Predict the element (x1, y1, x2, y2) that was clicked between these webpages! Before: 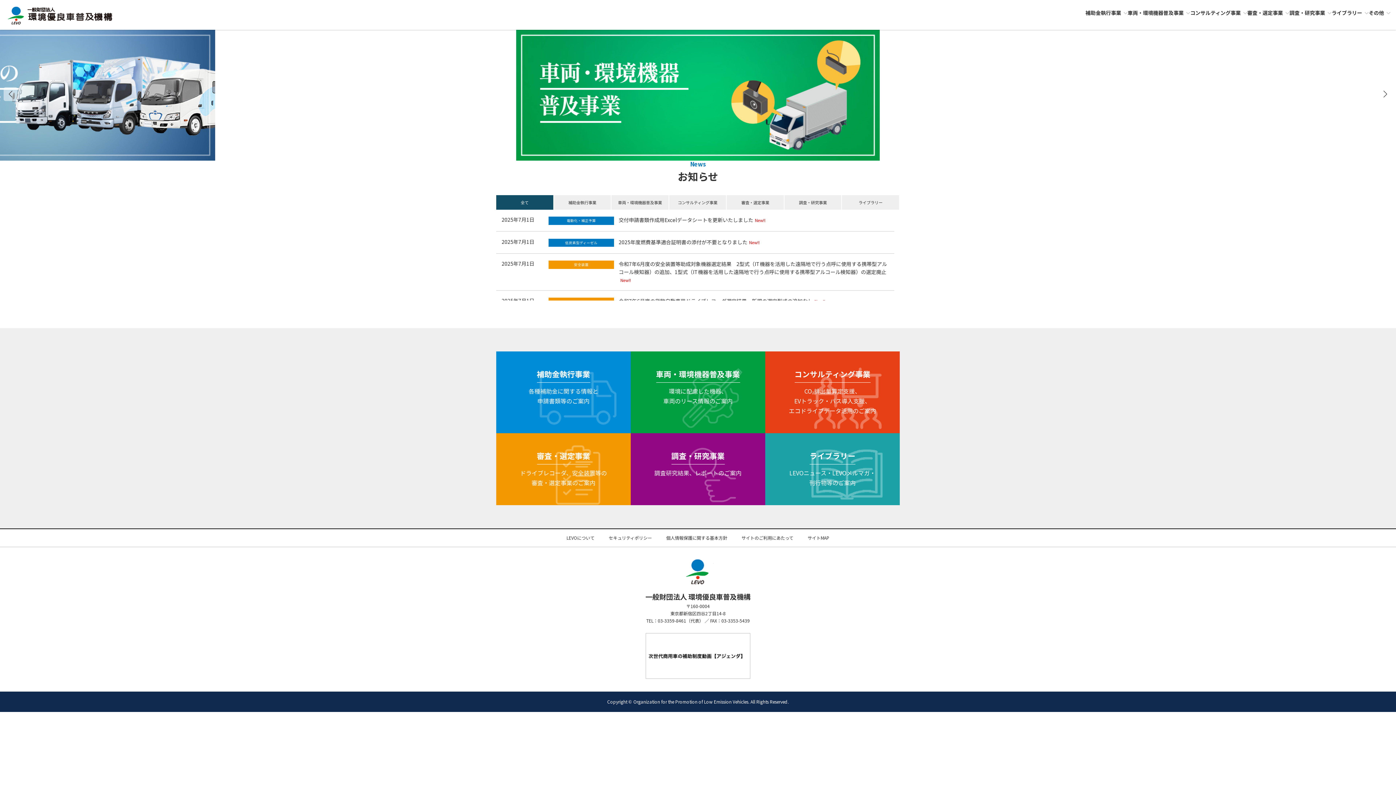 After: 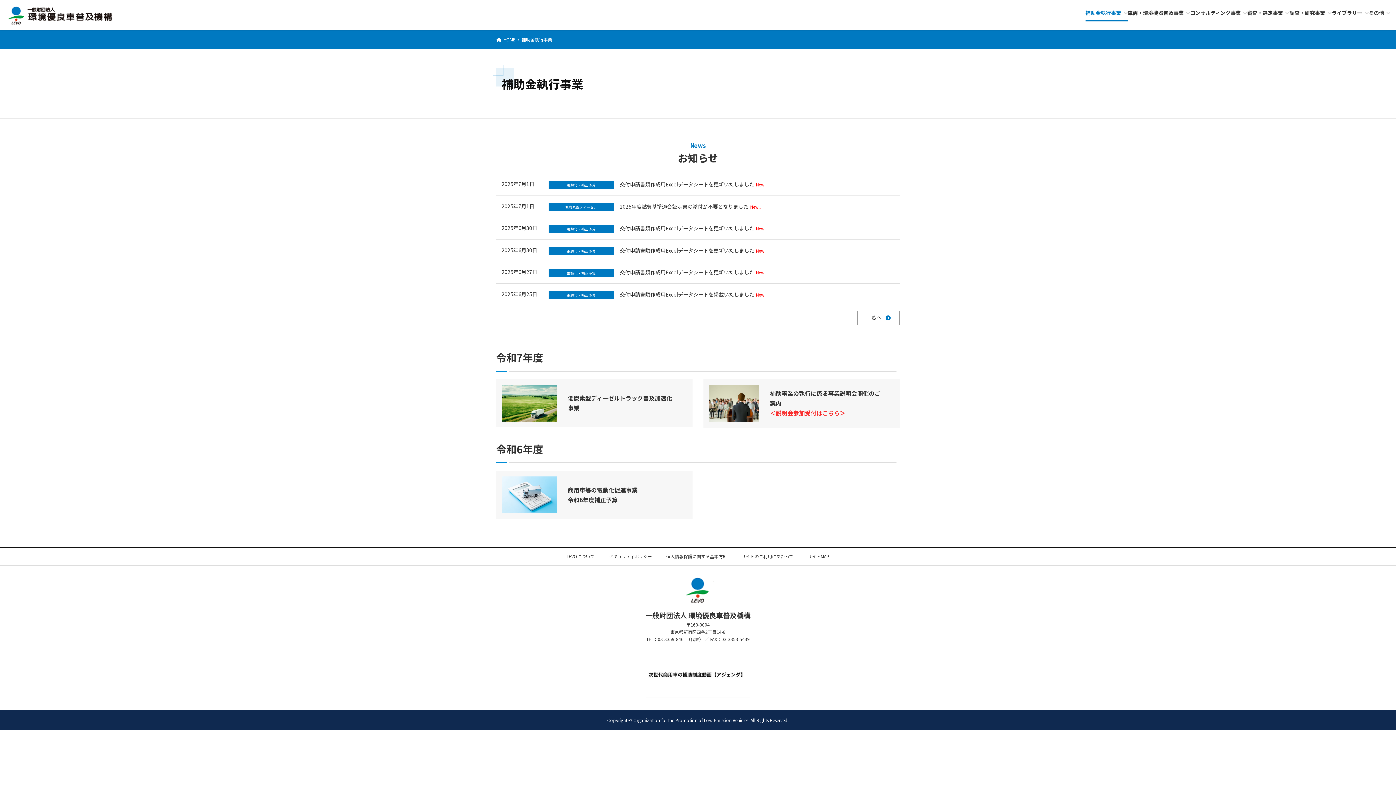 Action: label: 補助金執行事業

各種補助金に関する情報と
申請書類等のご案内 bbox: (496, 351, 630, 433)